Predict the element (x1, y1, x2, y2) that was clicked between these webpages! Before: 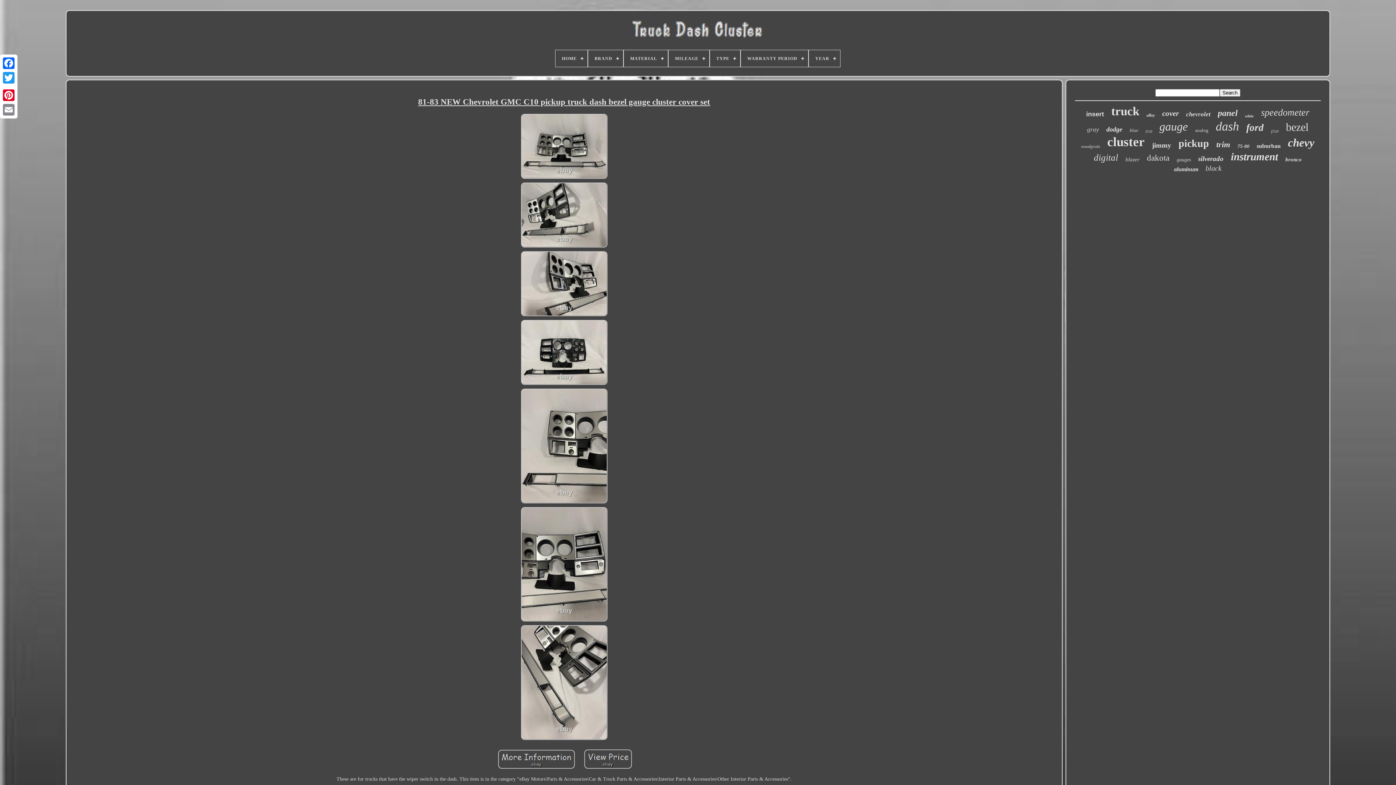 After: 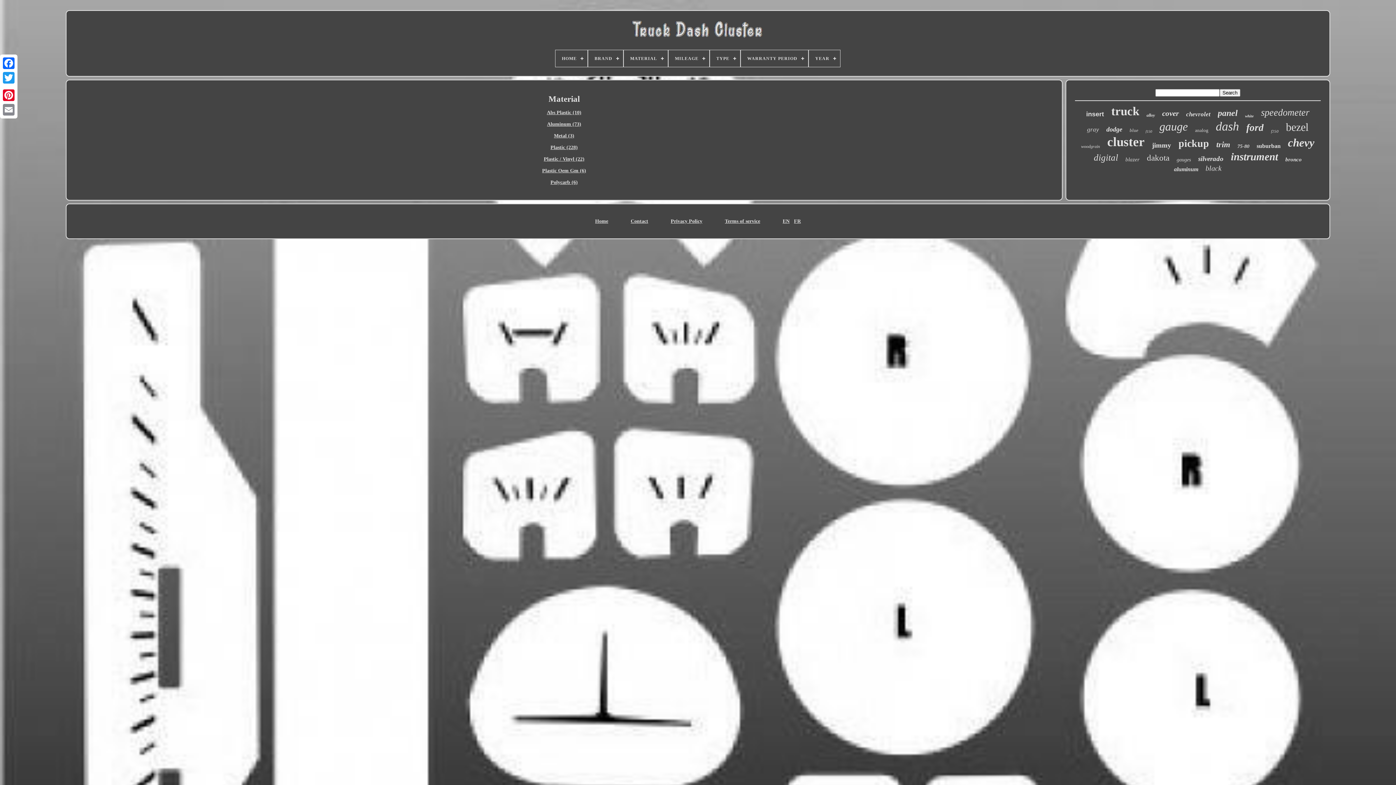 Action: label: MATERIAL bbox: (624, 50, 668, 66)